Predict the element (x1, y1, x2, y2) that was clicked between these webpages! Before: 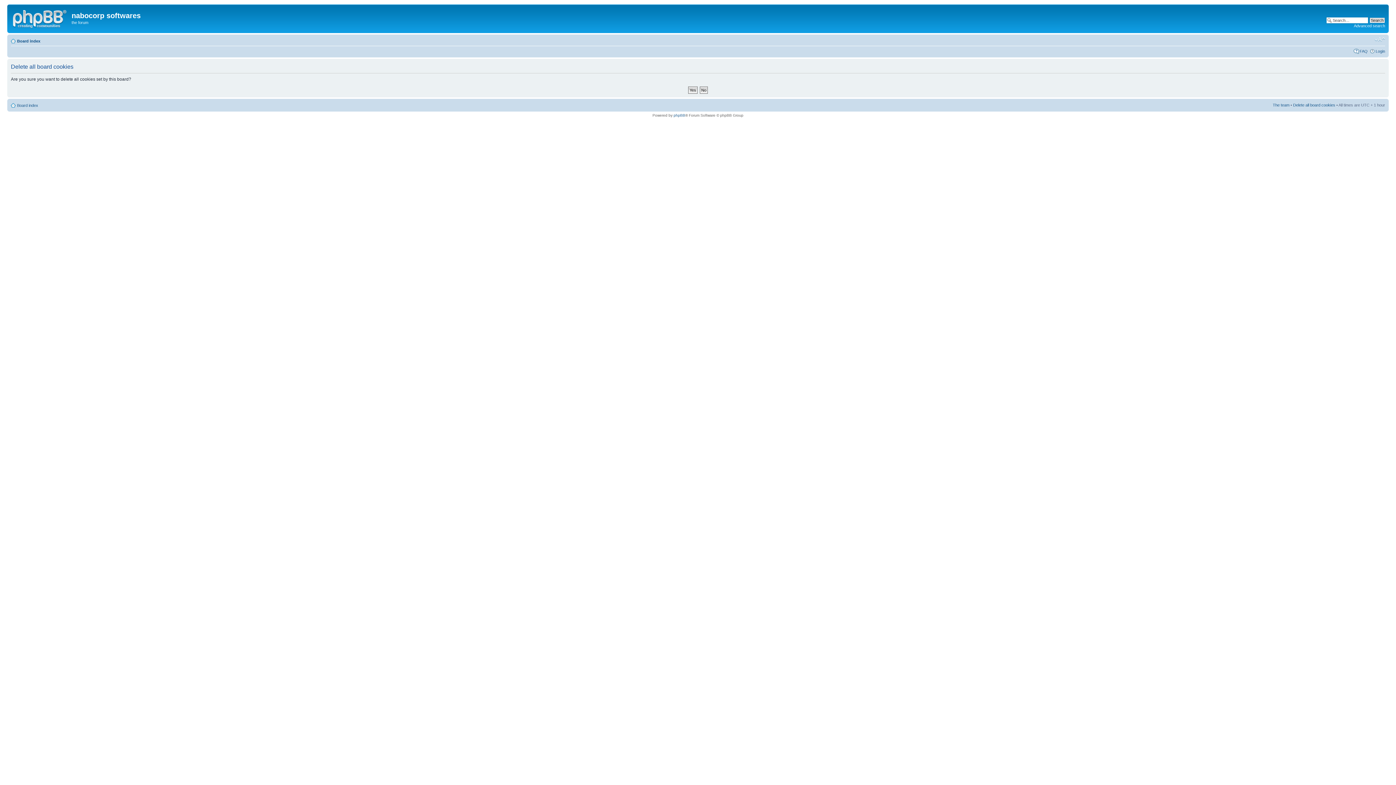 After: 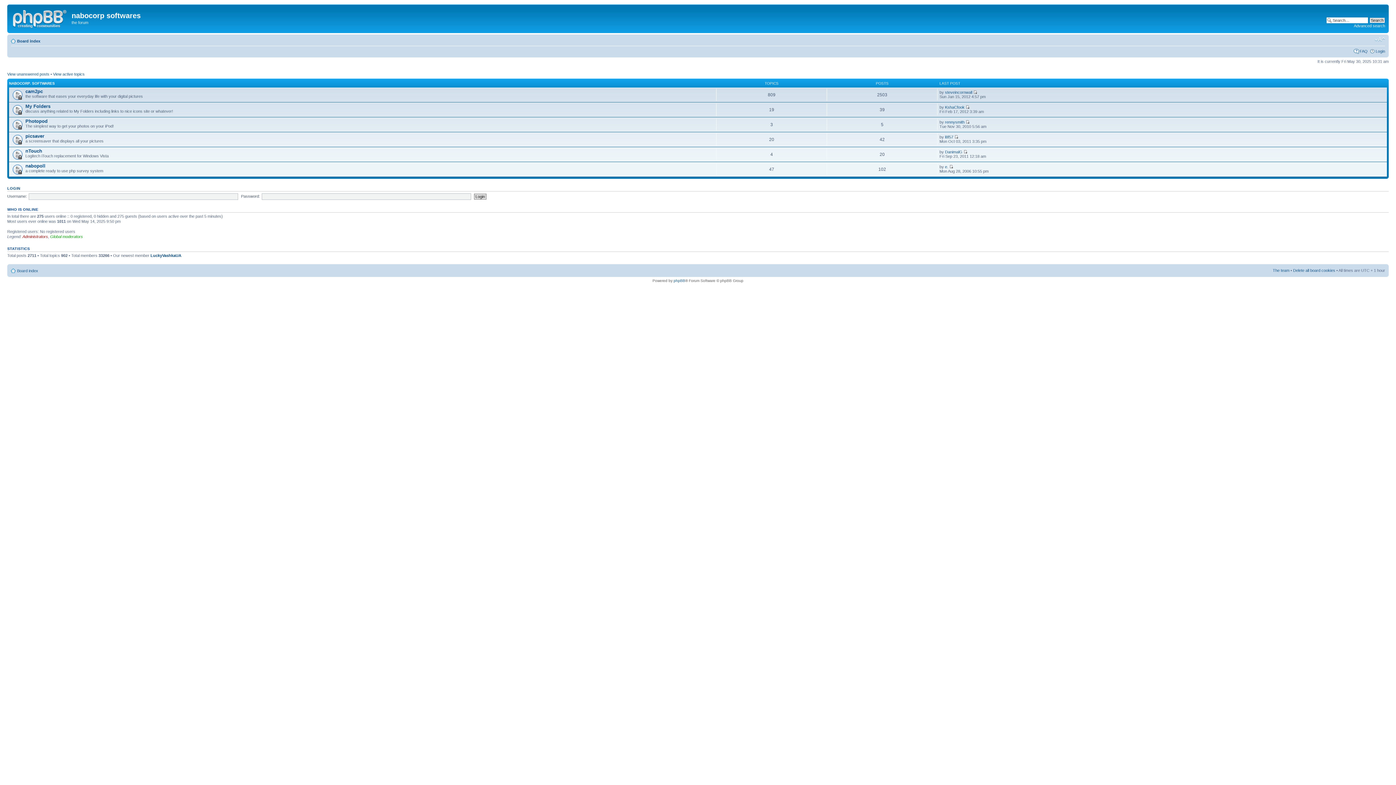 Action: bbox: (9, 6, 71, 29)